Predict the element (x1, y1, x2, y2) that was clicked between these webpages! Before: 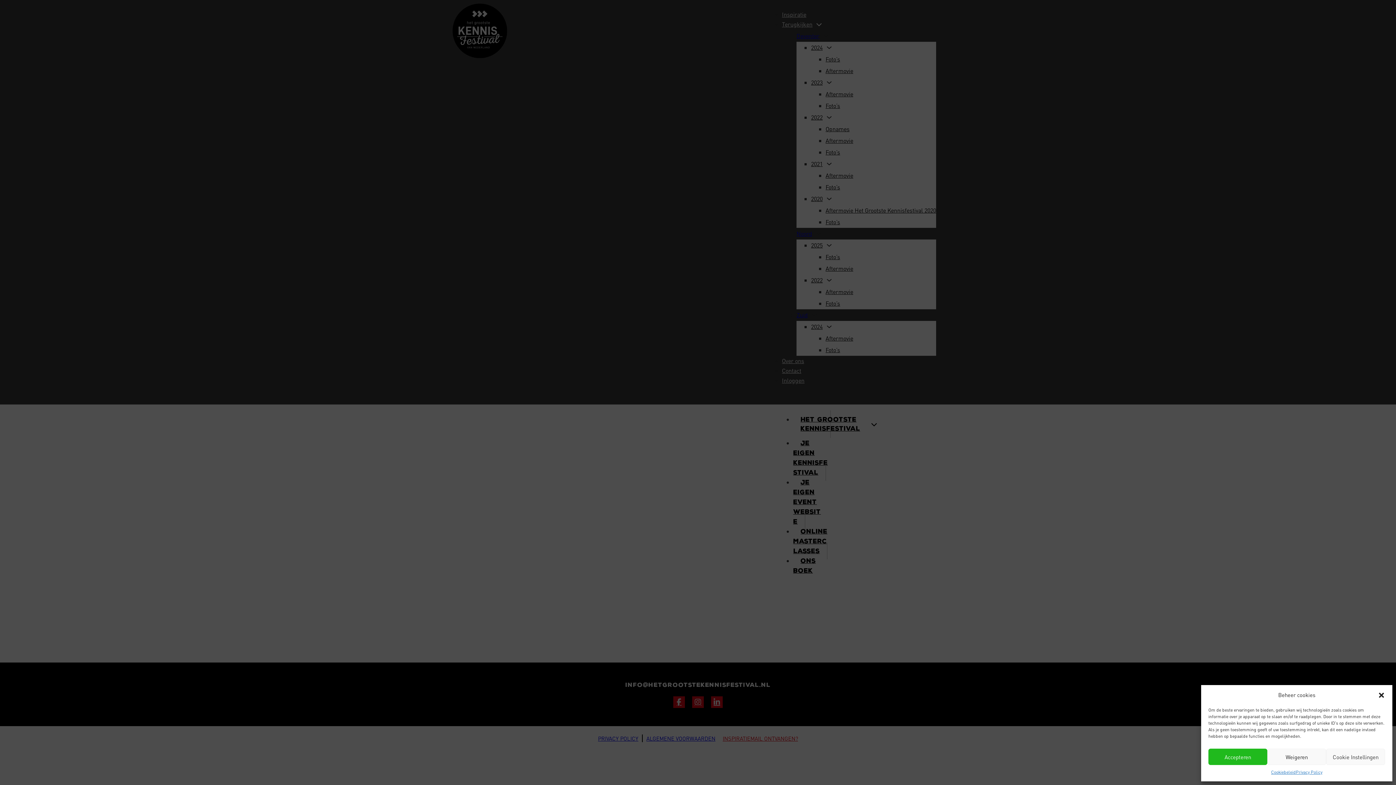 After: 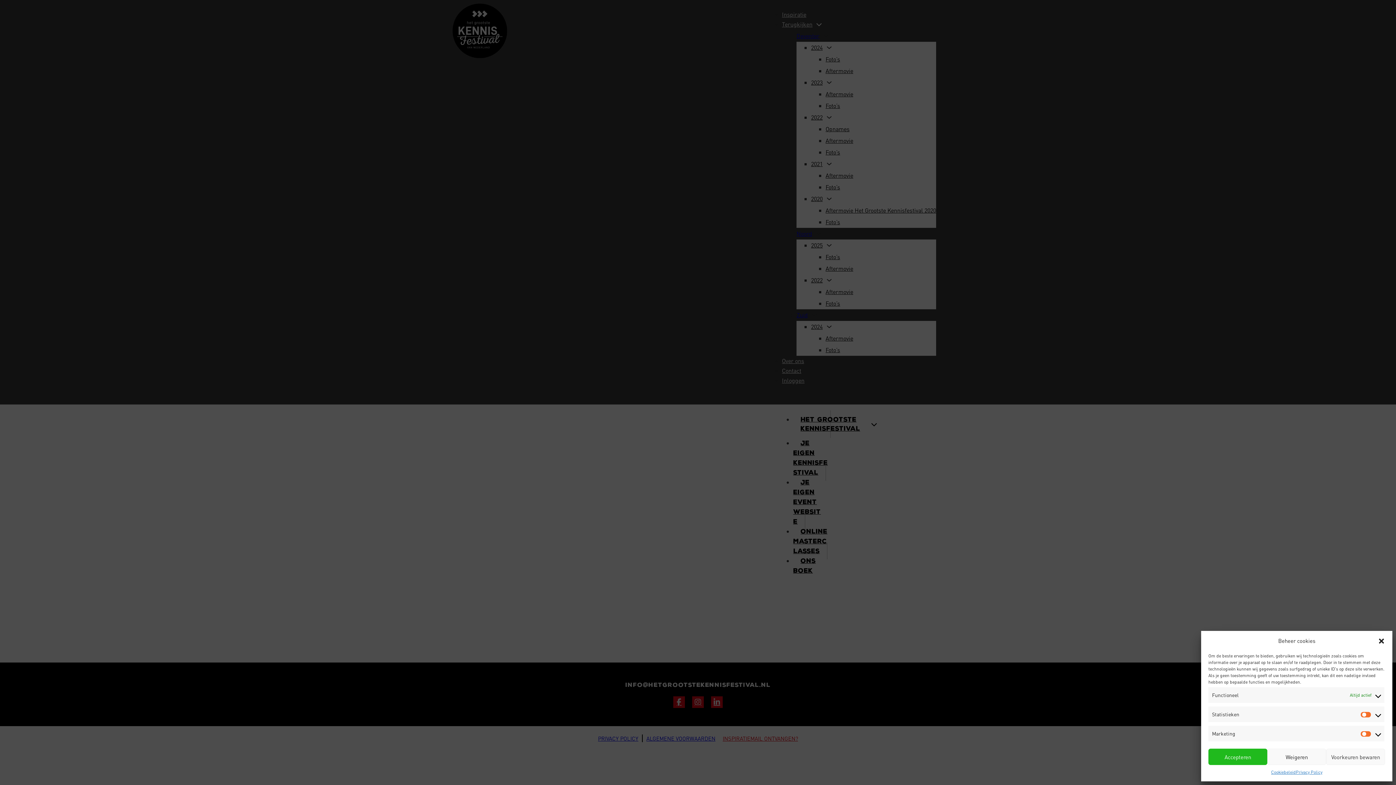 Action: label: Cookie Instellingen bbox: (1326, 749, 1385, 765)